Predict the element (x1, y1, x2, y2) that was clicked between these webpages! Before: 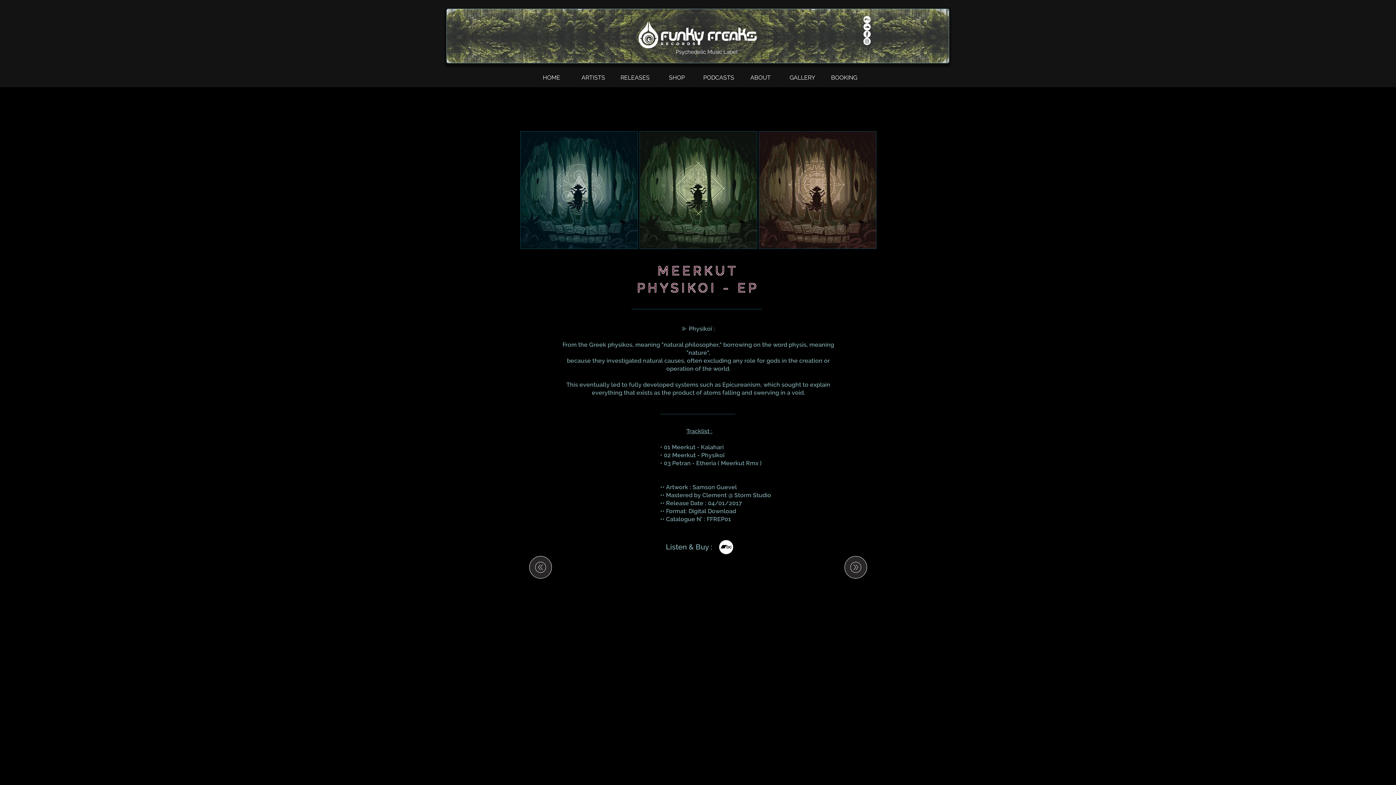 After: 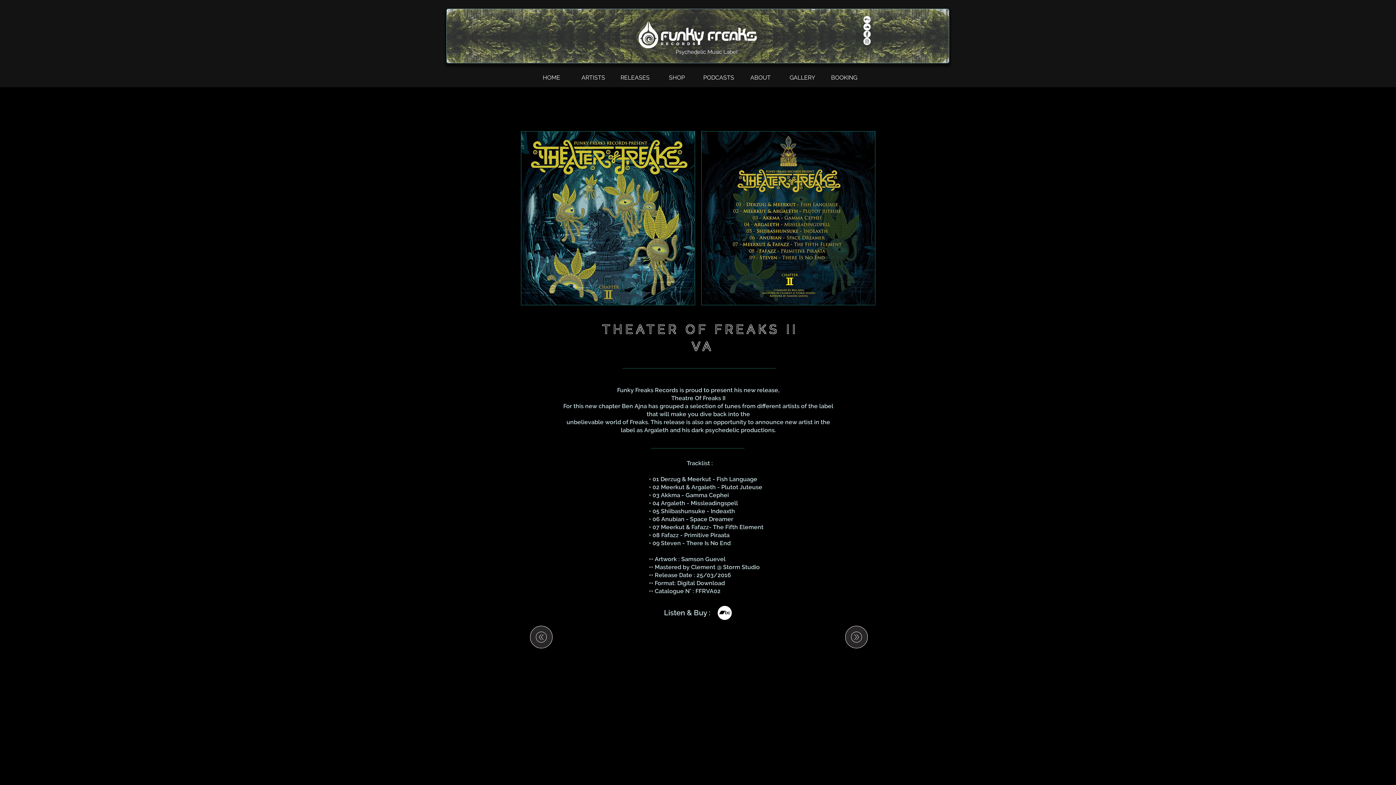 Action: label: Home bbox: (844, 556, 867, 578)